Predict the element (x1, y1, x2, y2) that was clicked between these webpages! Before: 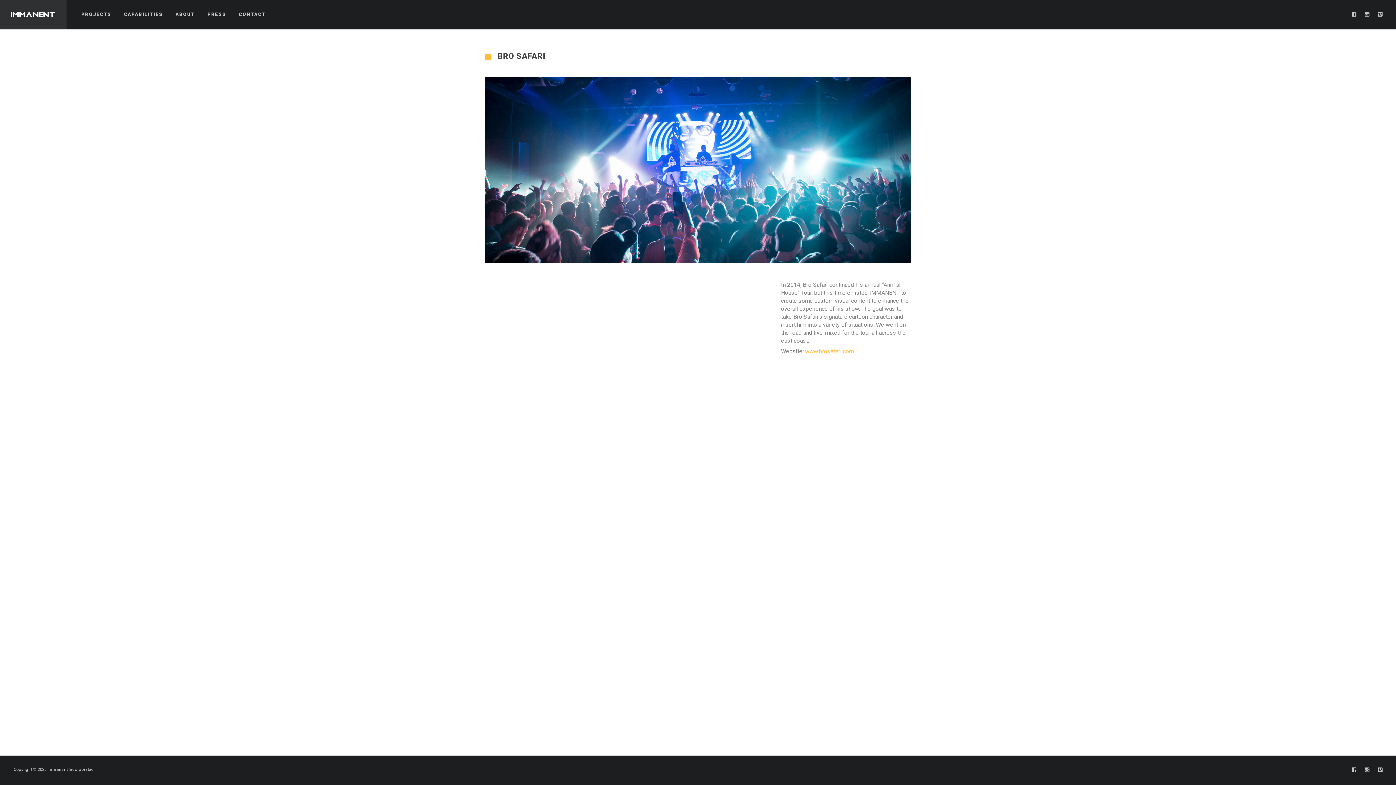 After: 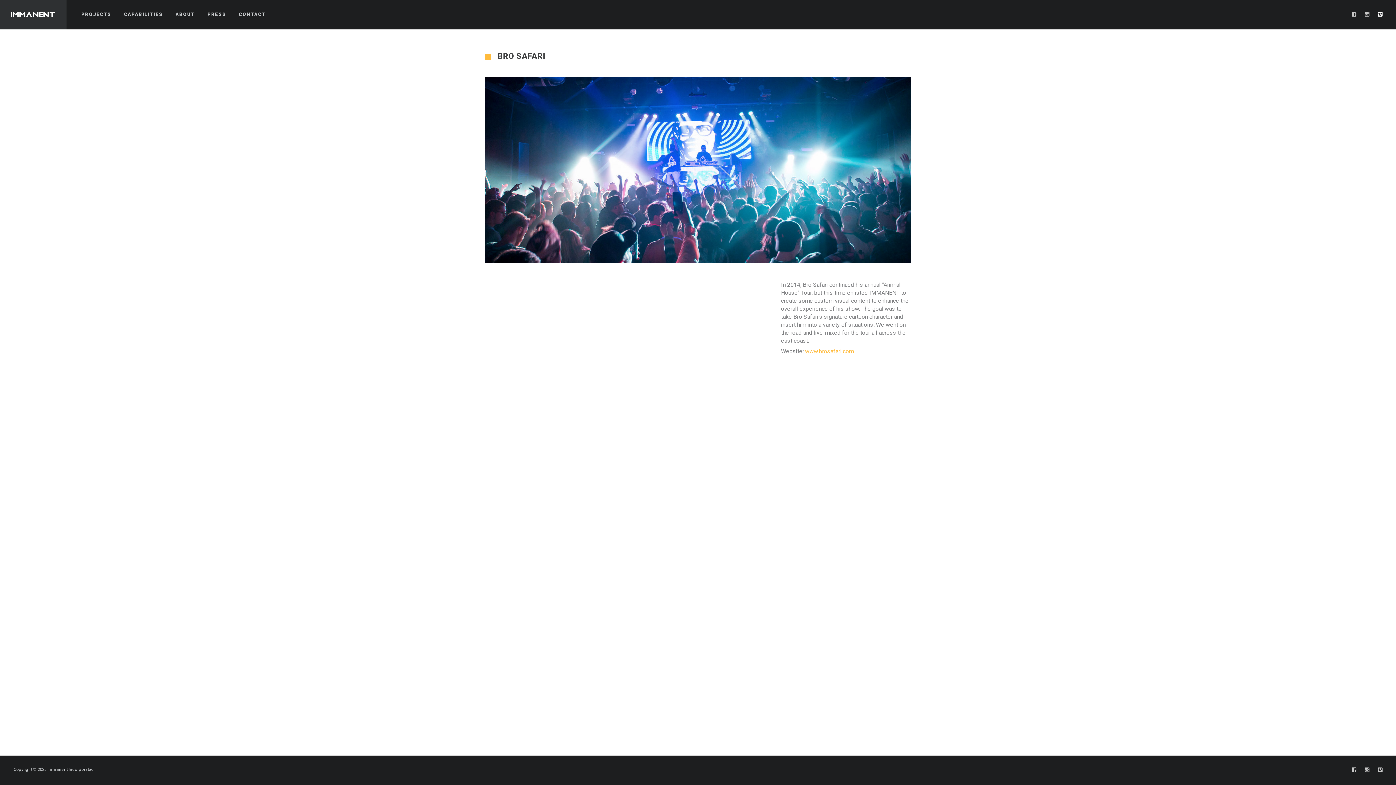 Action: bbox: (1377, 10, 1384, 18)